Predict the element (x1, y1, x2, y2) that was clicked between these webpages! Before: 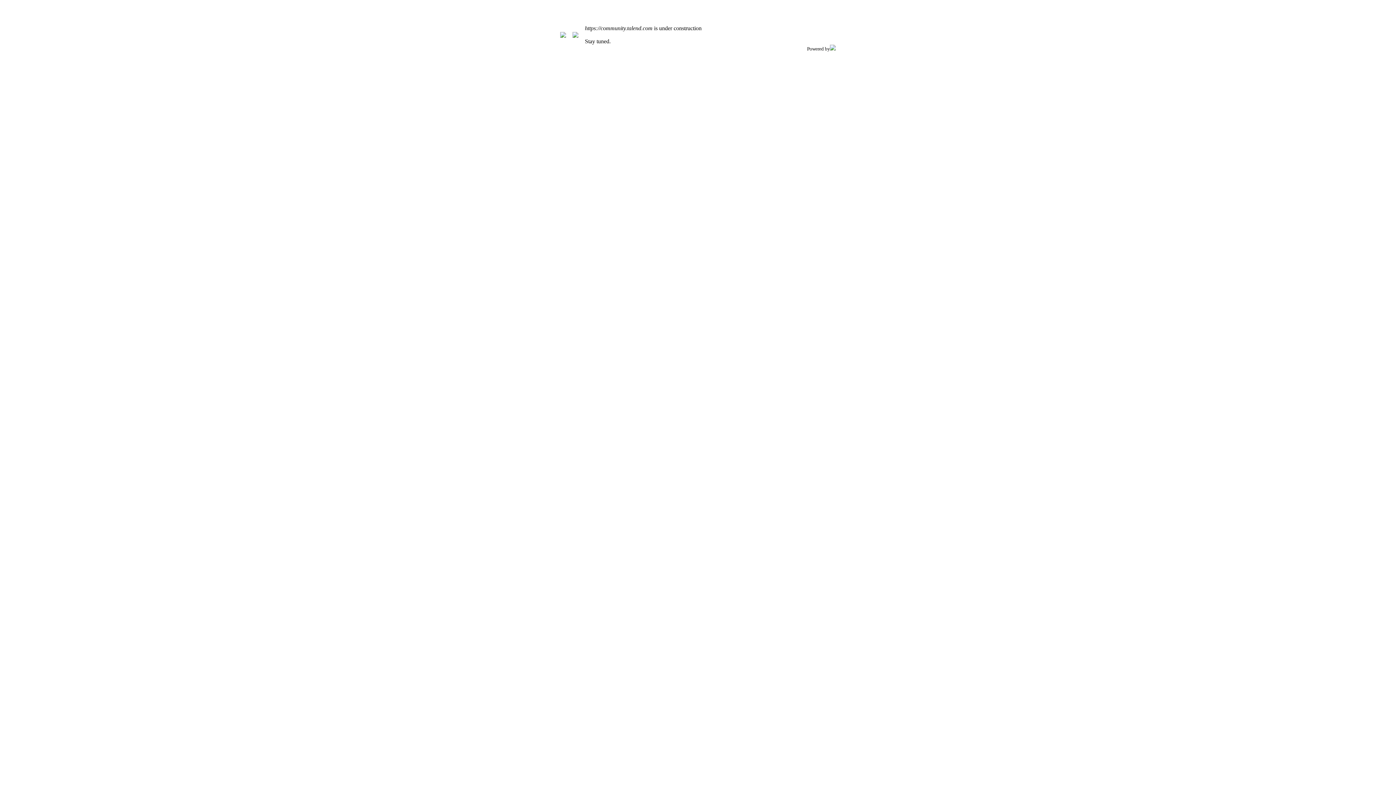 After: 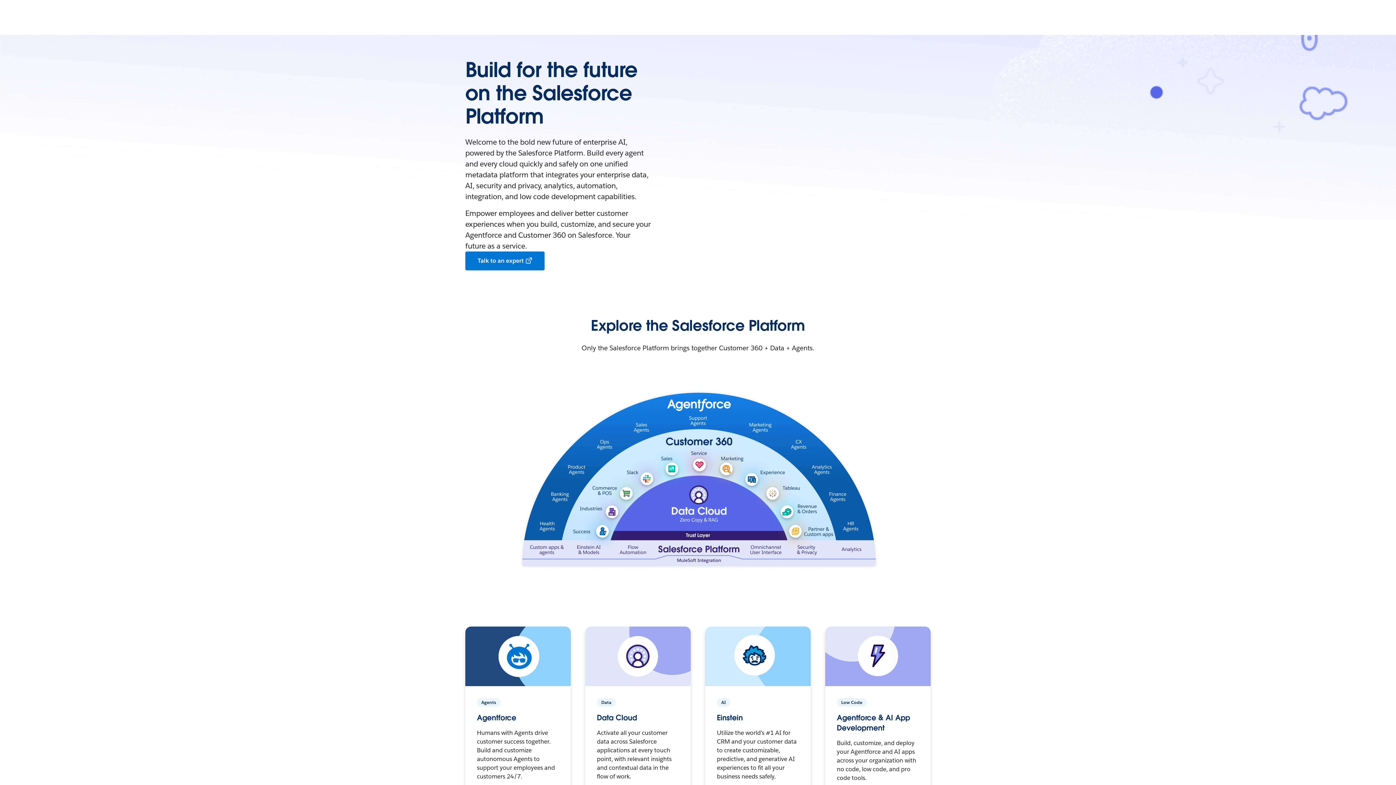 Action: bbox: (830, 45, 836, 51)